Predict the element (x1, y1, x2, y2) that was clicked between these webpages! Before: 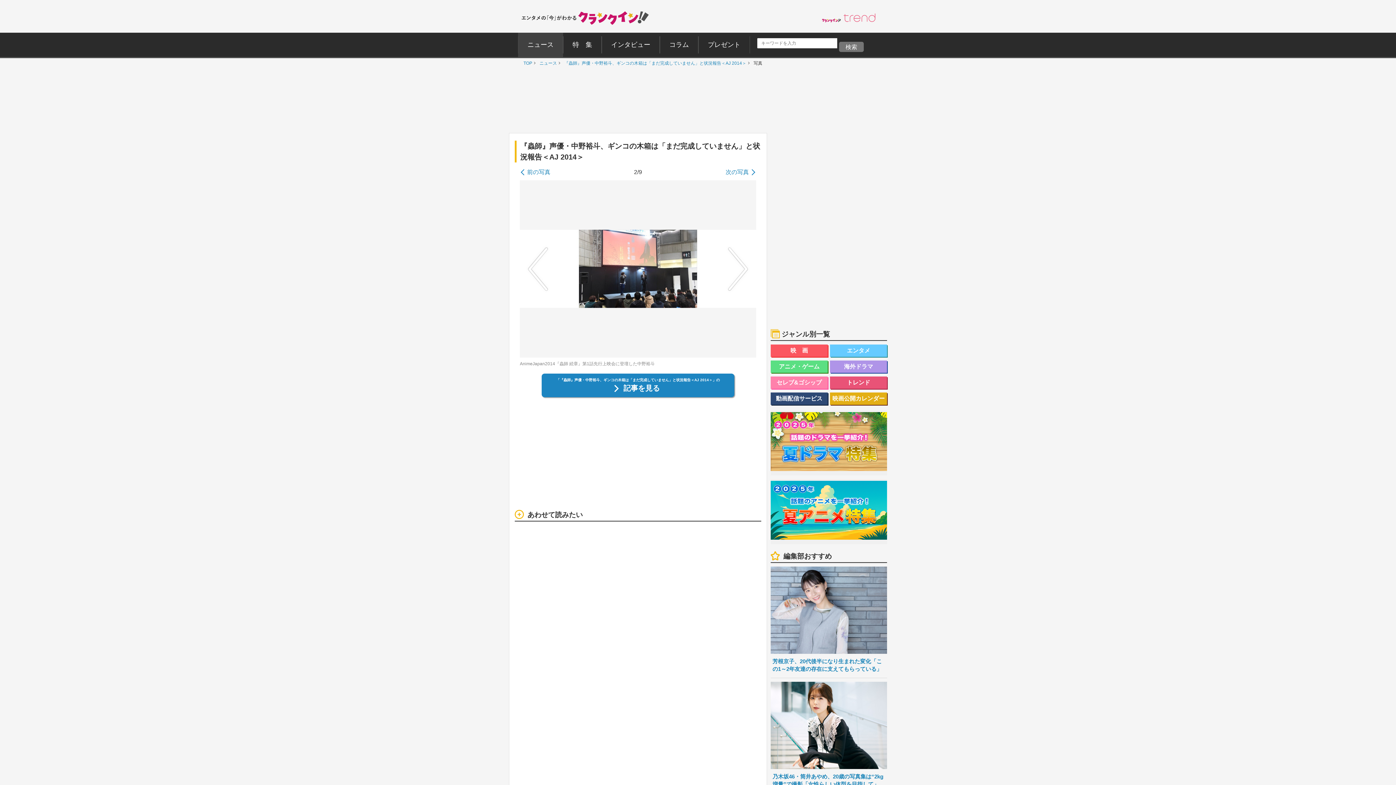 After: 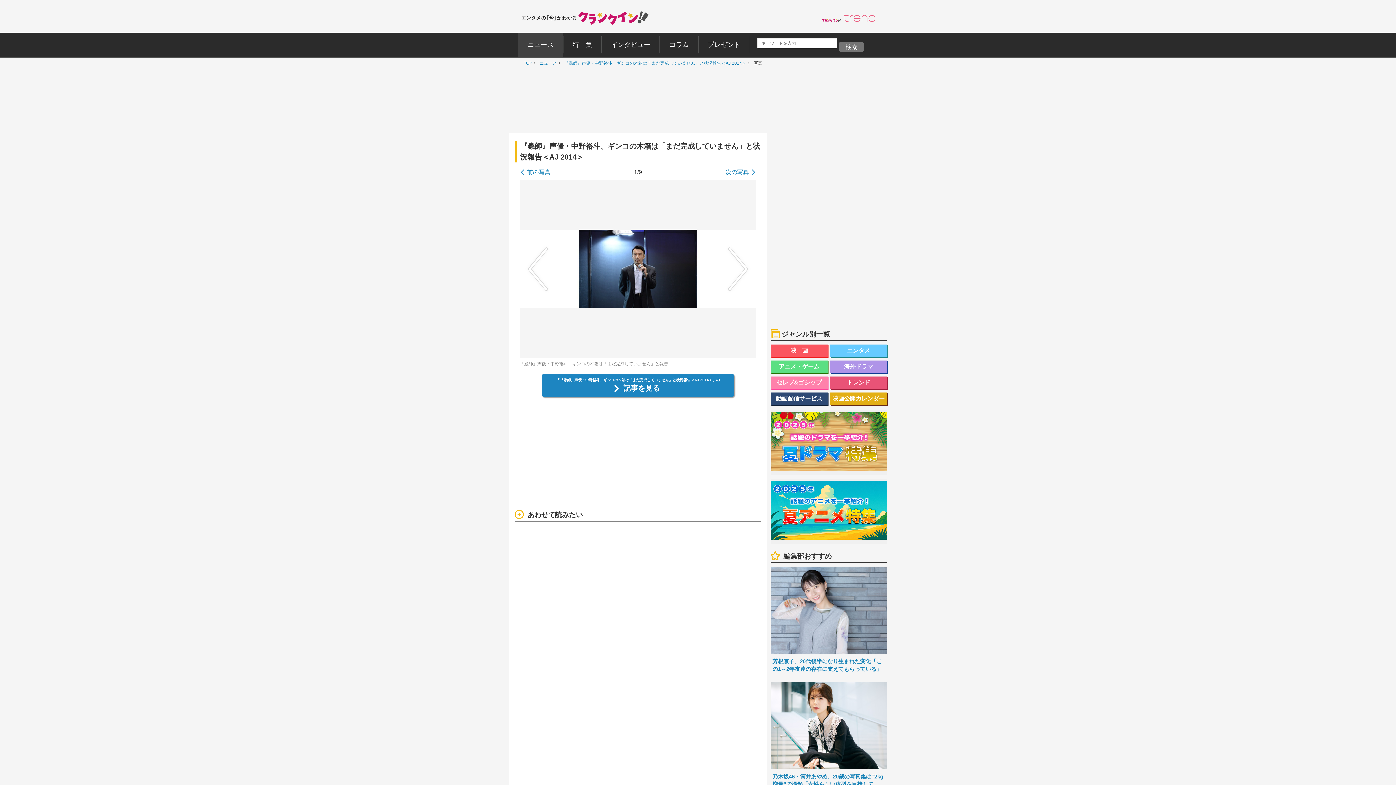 Action: bbox: (520, 168, 550, 176) label: 前の写真